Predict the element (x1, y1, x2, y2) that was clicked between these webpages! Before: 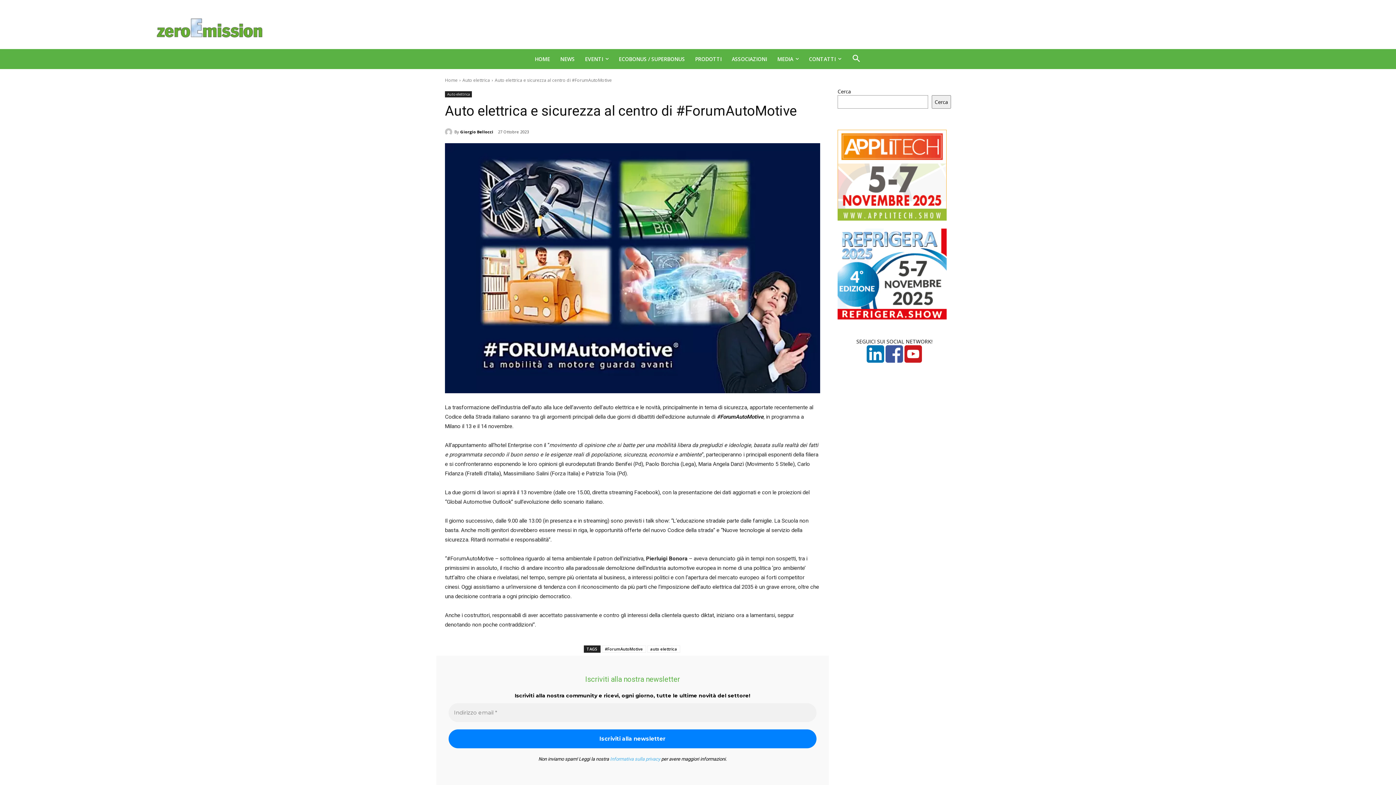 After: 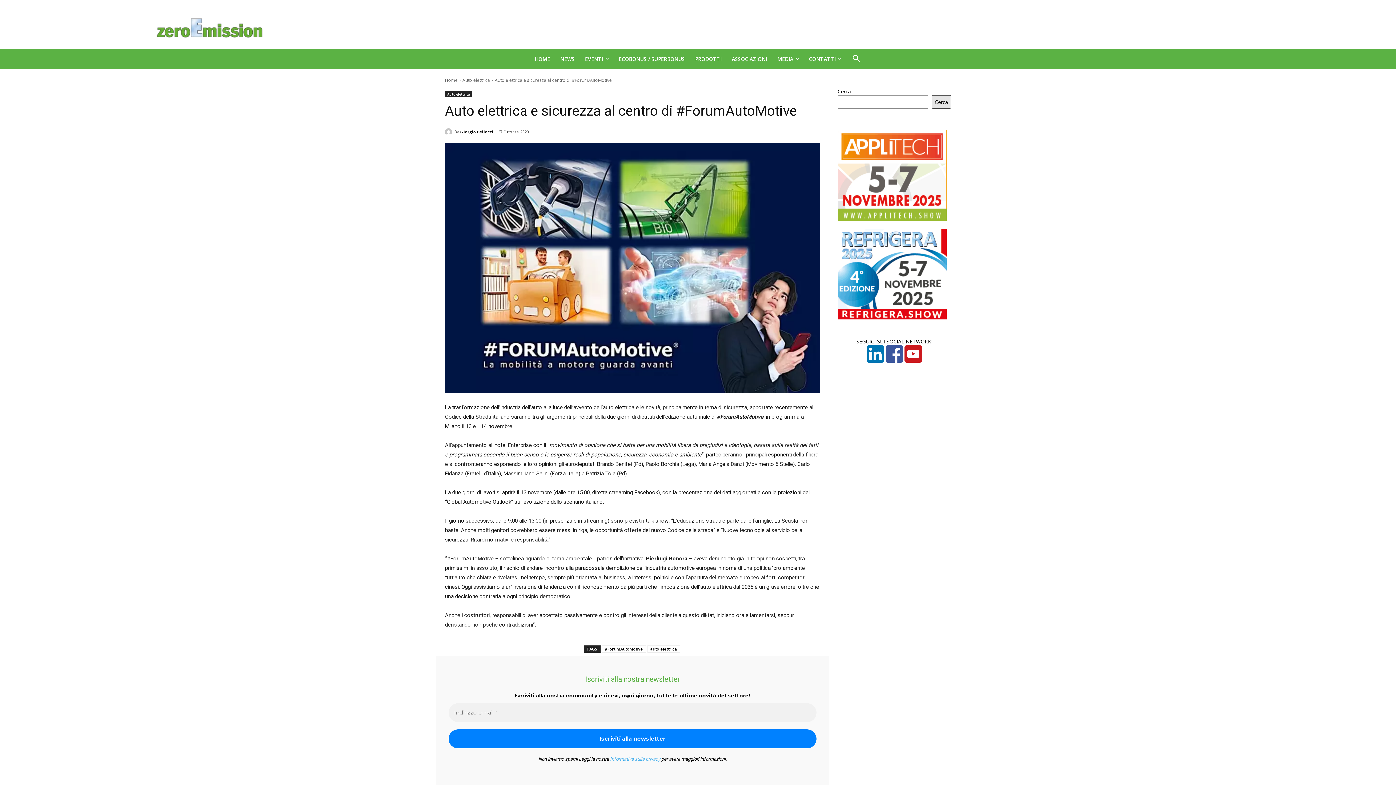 Action: label: Cerca bbox: (932, 95, 951, 108)